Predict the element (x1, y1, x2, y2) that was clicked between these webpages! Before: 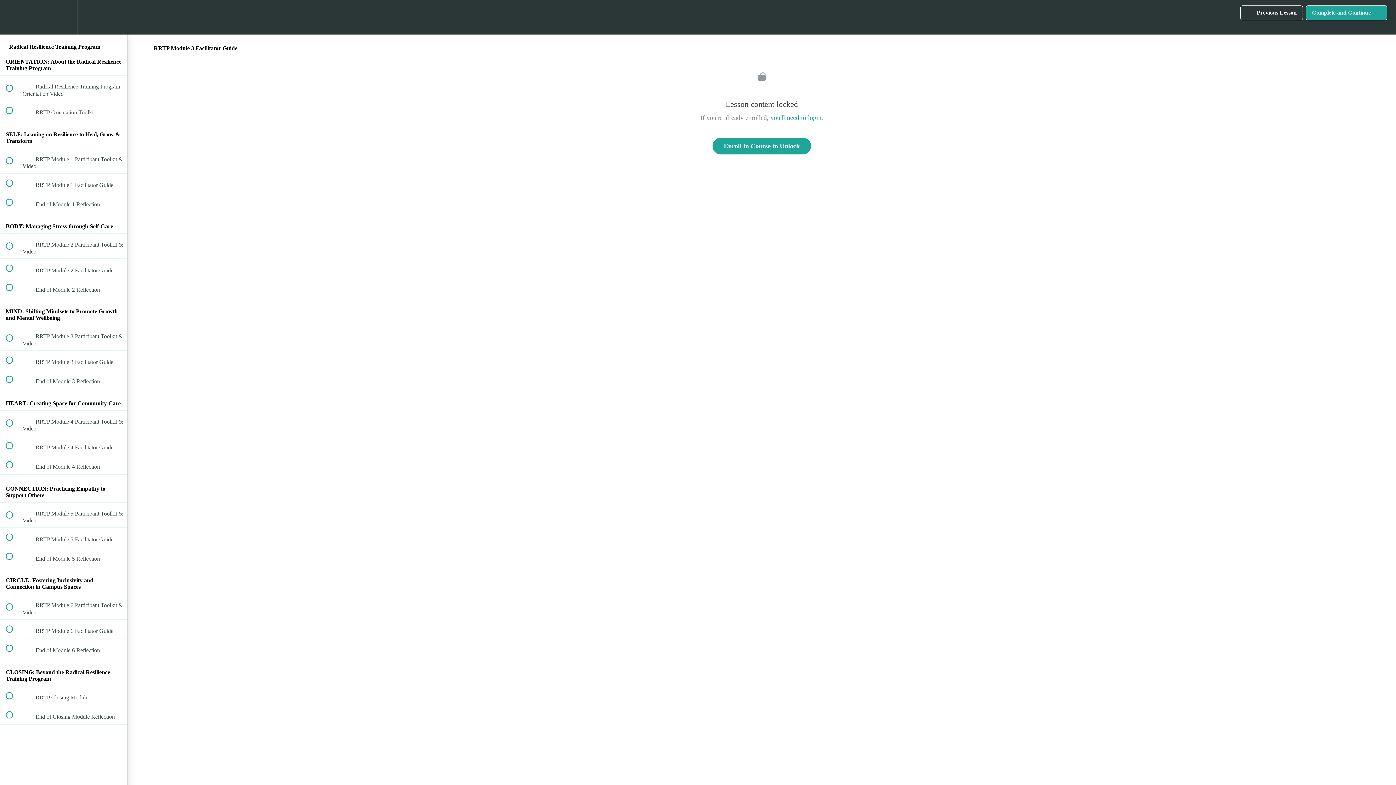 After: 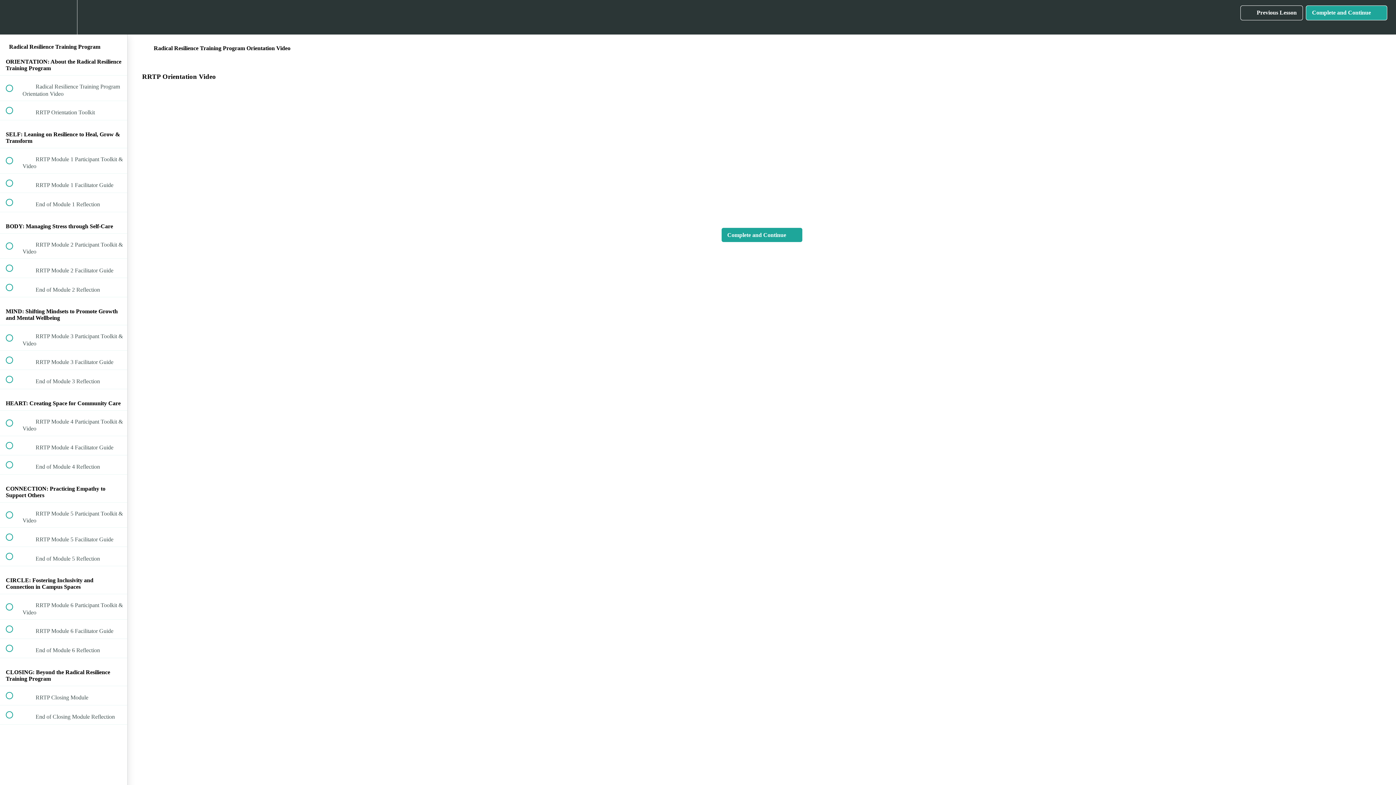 Action: label:  
 Radical Resilience Training Program Orientation Video bbox: (0, 75, 127, 100)